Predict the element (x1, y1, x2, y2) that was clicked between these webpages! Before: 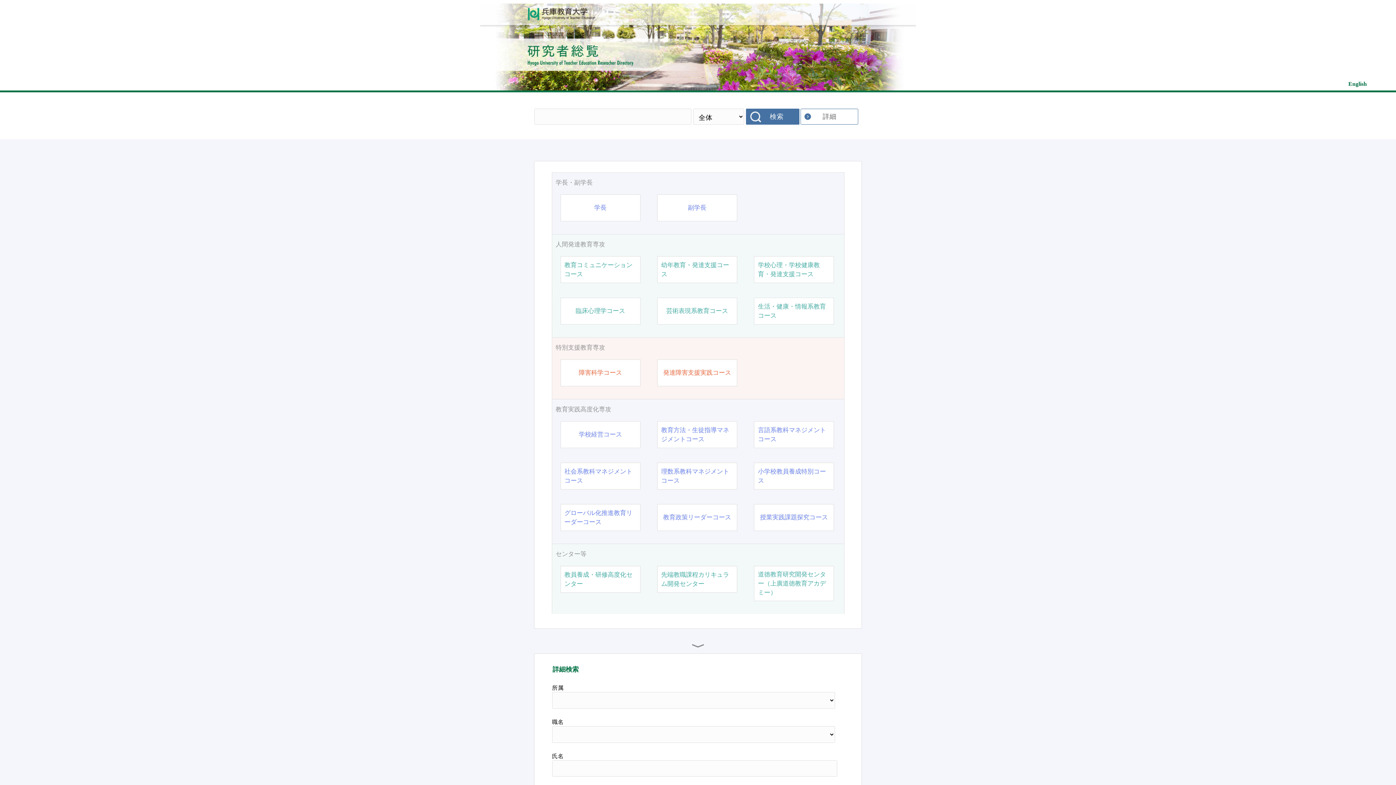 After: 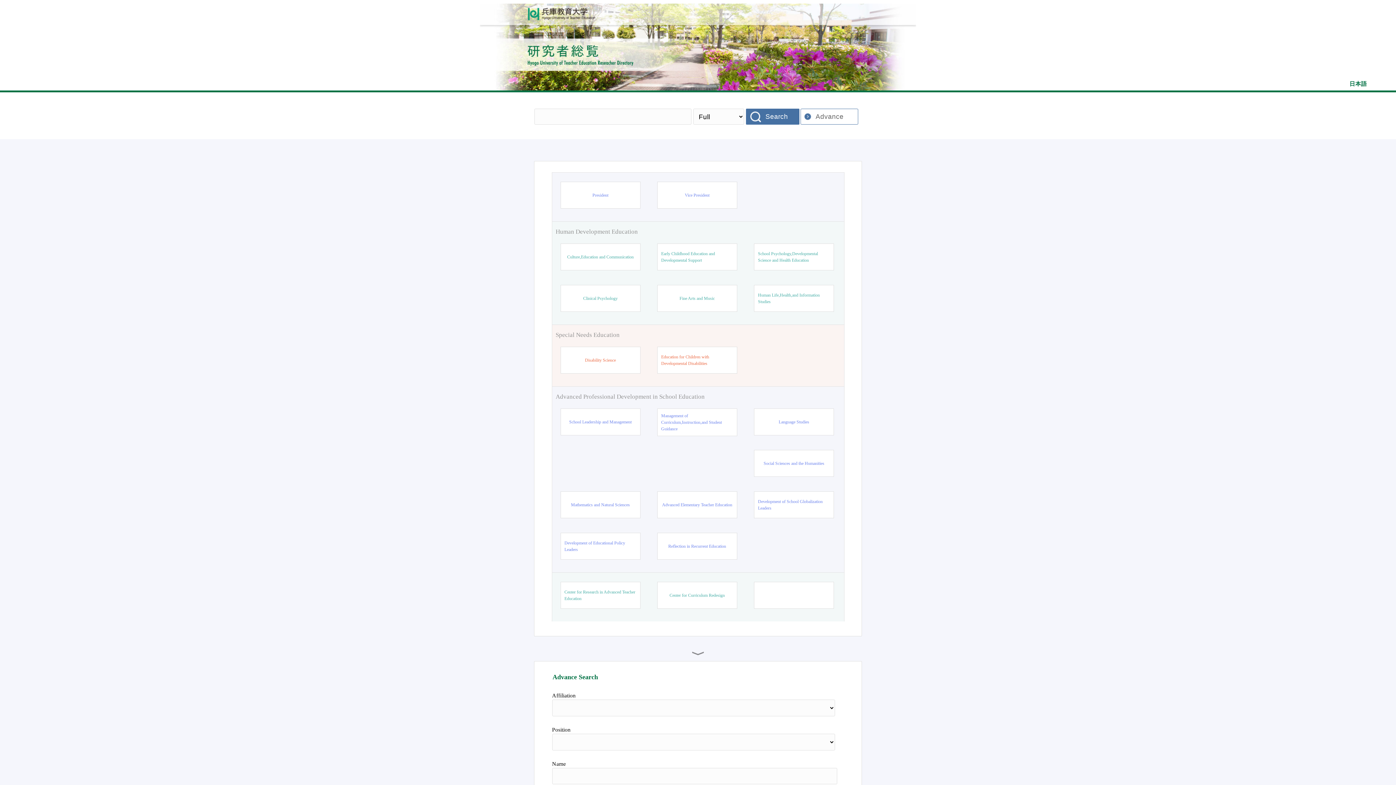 Action: bbox: (1348, 80, 1367, 86) label: English